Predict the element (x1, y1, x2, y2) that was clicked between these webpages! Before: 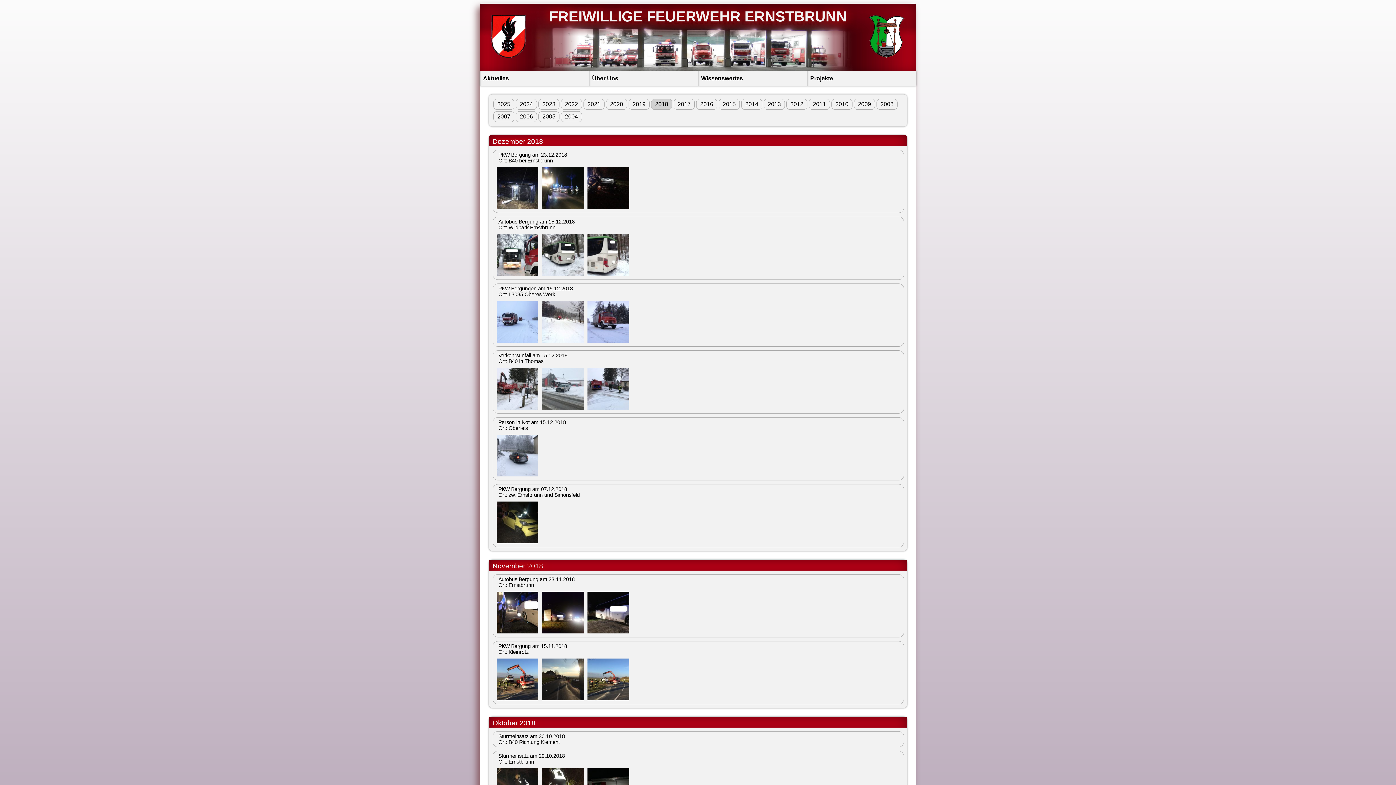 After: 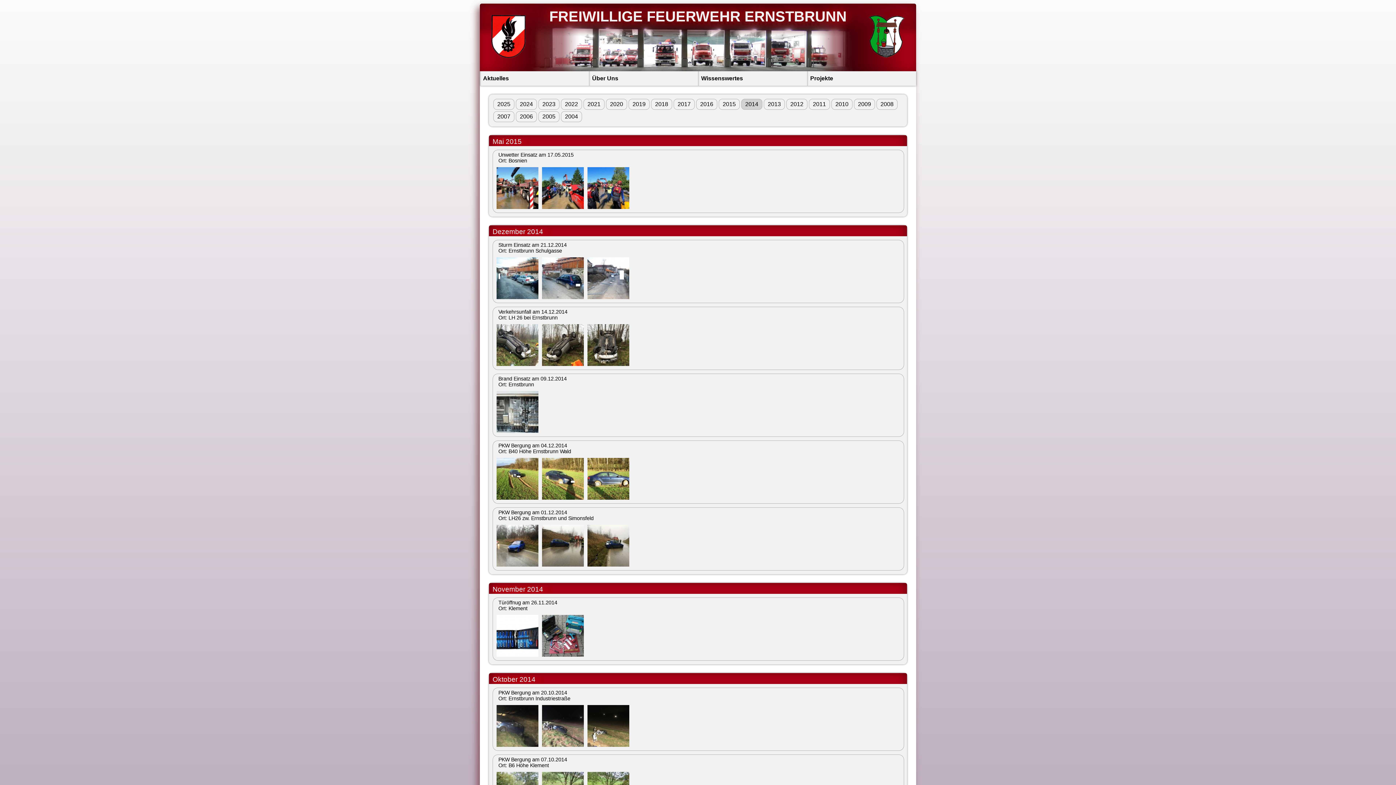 Action: bbox: (741, 99, 762, 109) label: 2014